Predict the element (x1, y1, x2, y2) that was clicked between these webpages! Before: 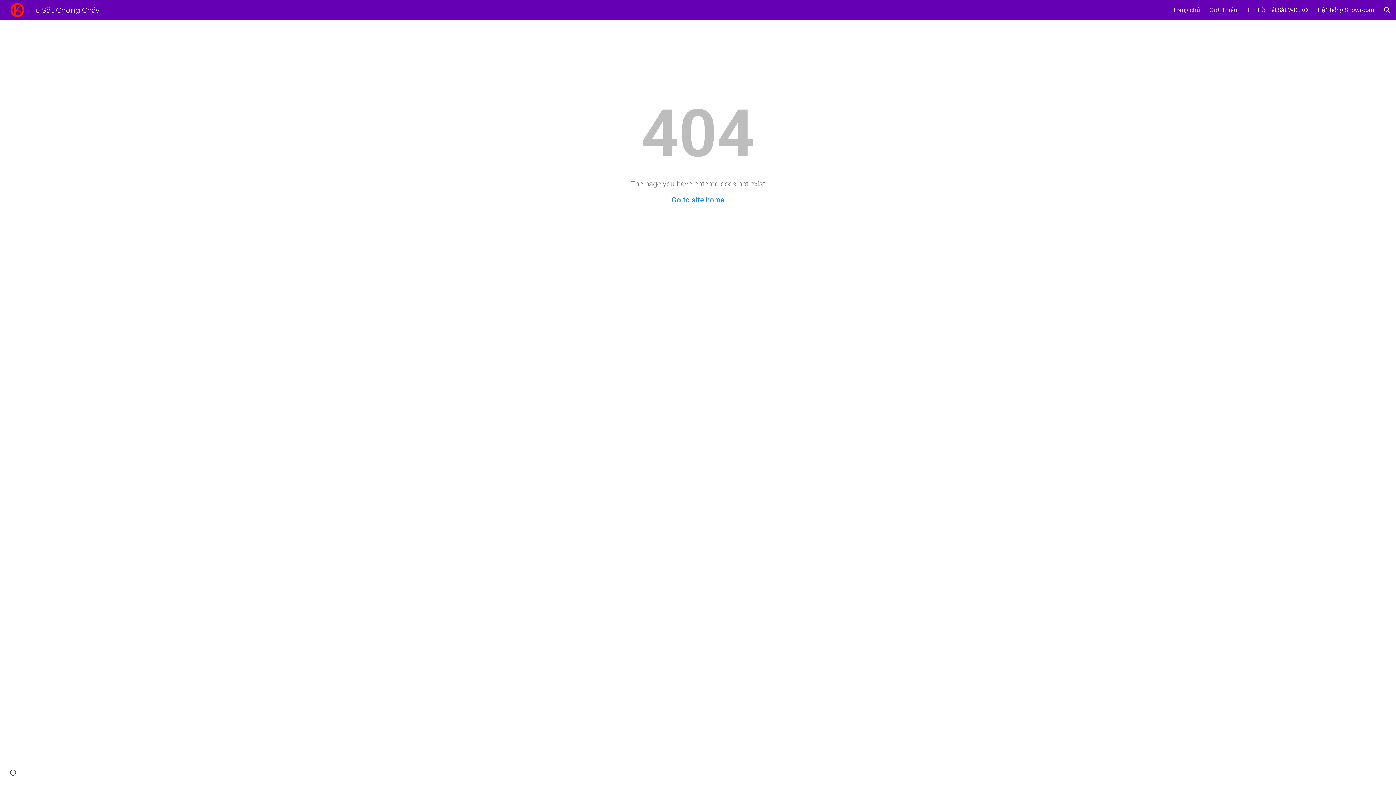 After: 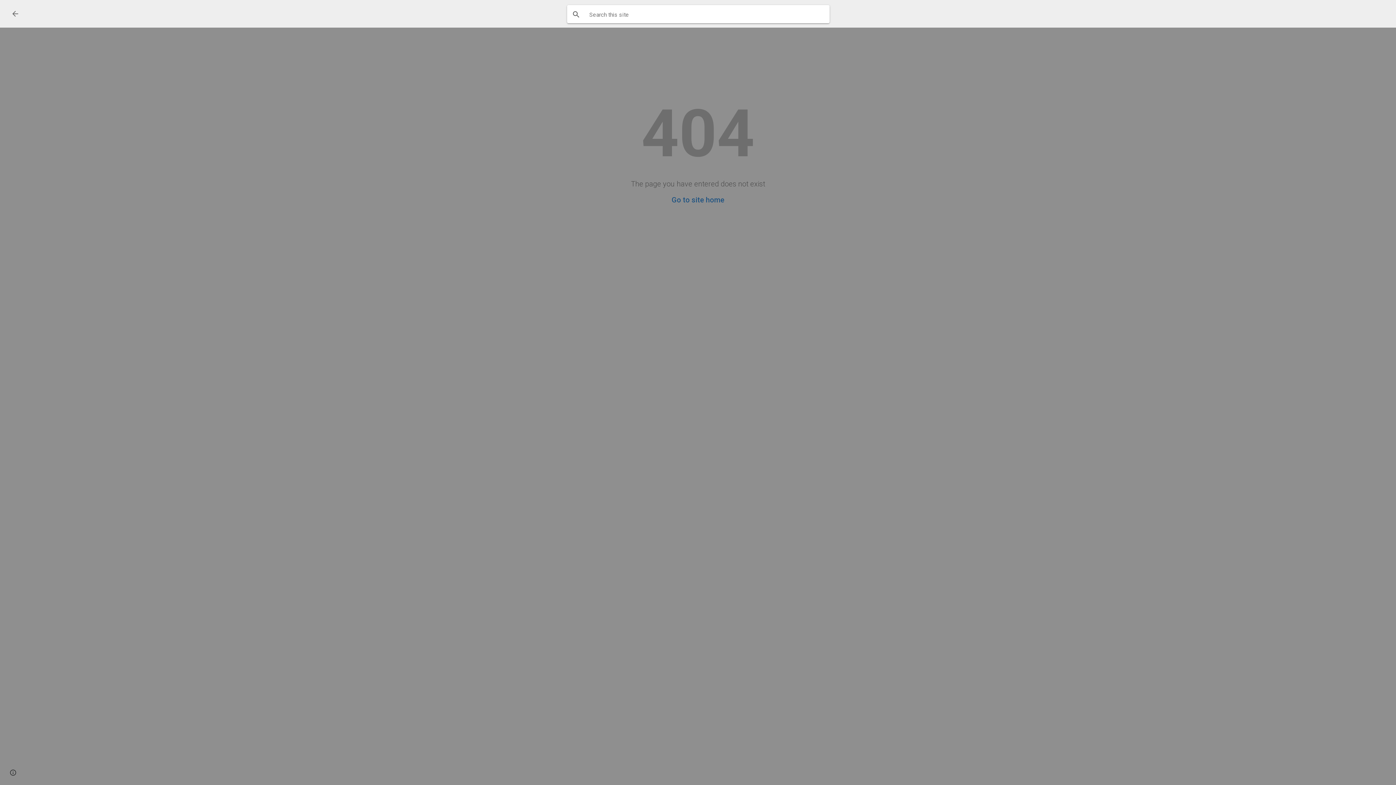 Action: bbox: (1378, 1, 1396, 18) label: Open search bar